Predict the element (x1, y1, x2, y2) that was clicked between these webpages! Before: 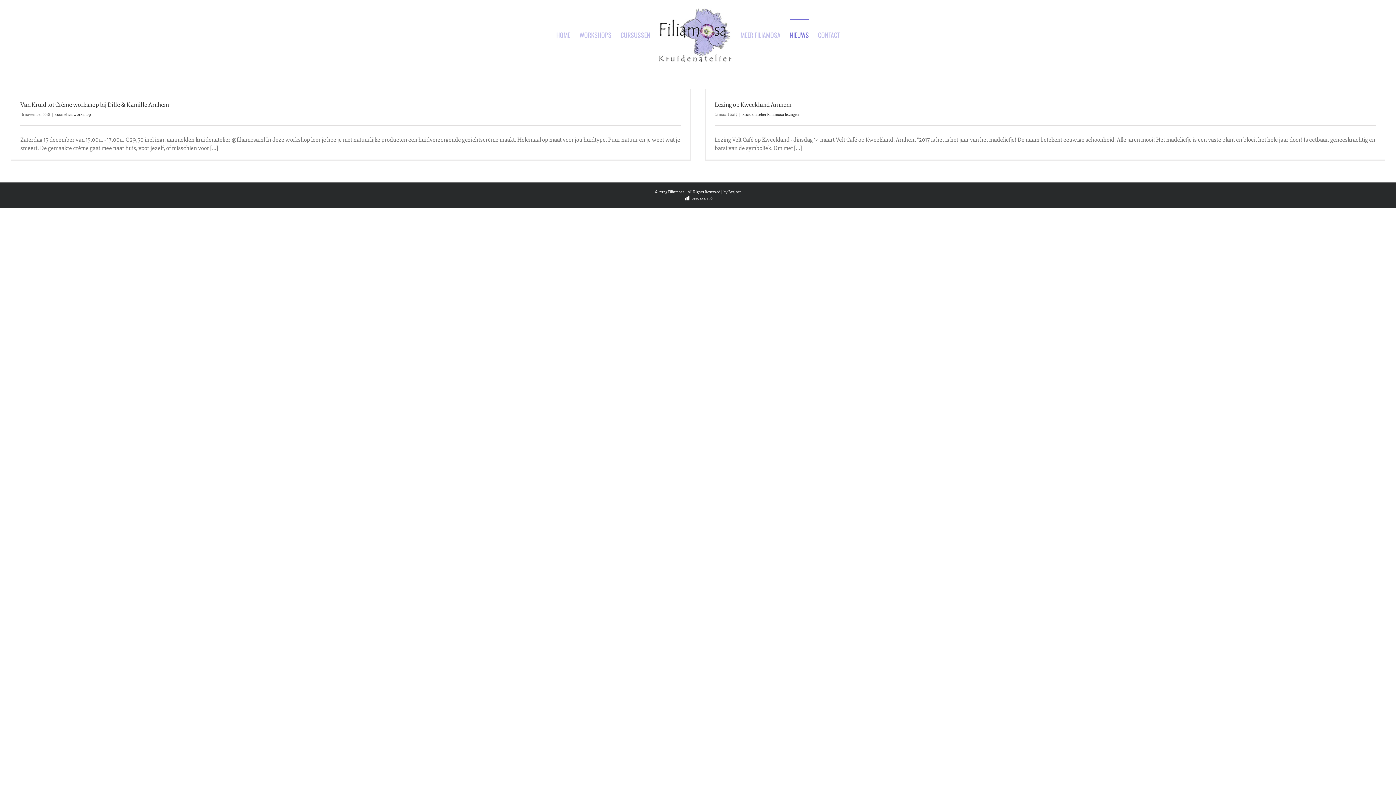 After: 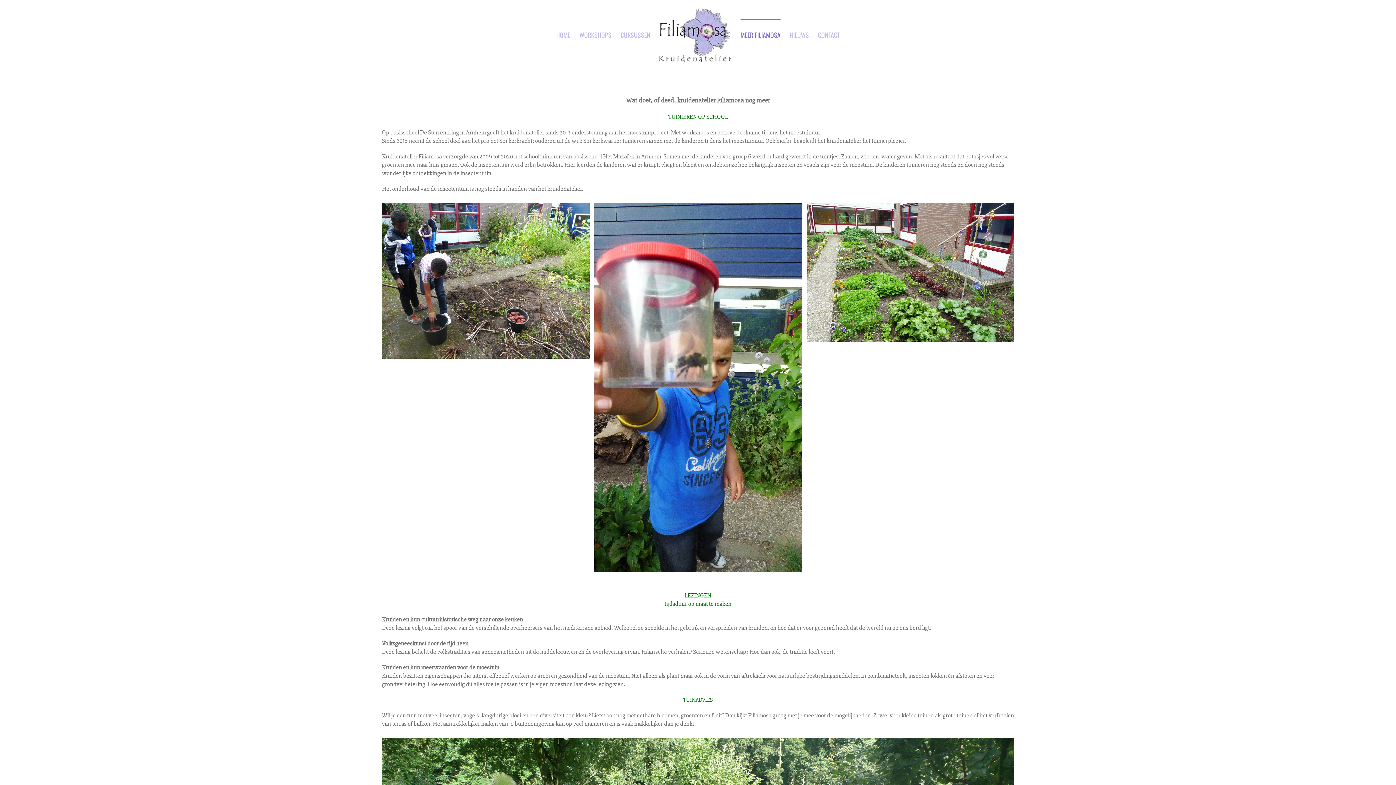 Action: bbox: (740, 18, 780, 50) label: MEER FILIAMOSA